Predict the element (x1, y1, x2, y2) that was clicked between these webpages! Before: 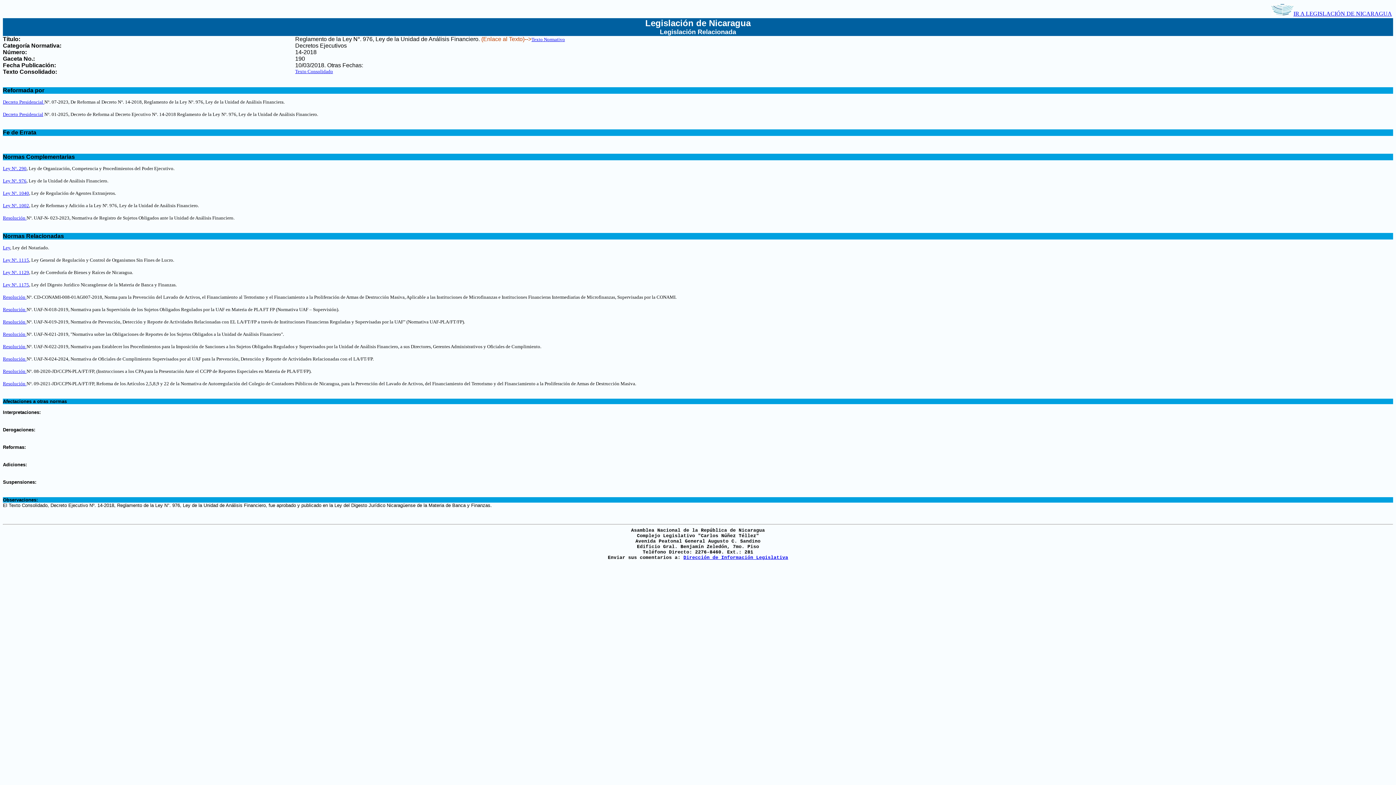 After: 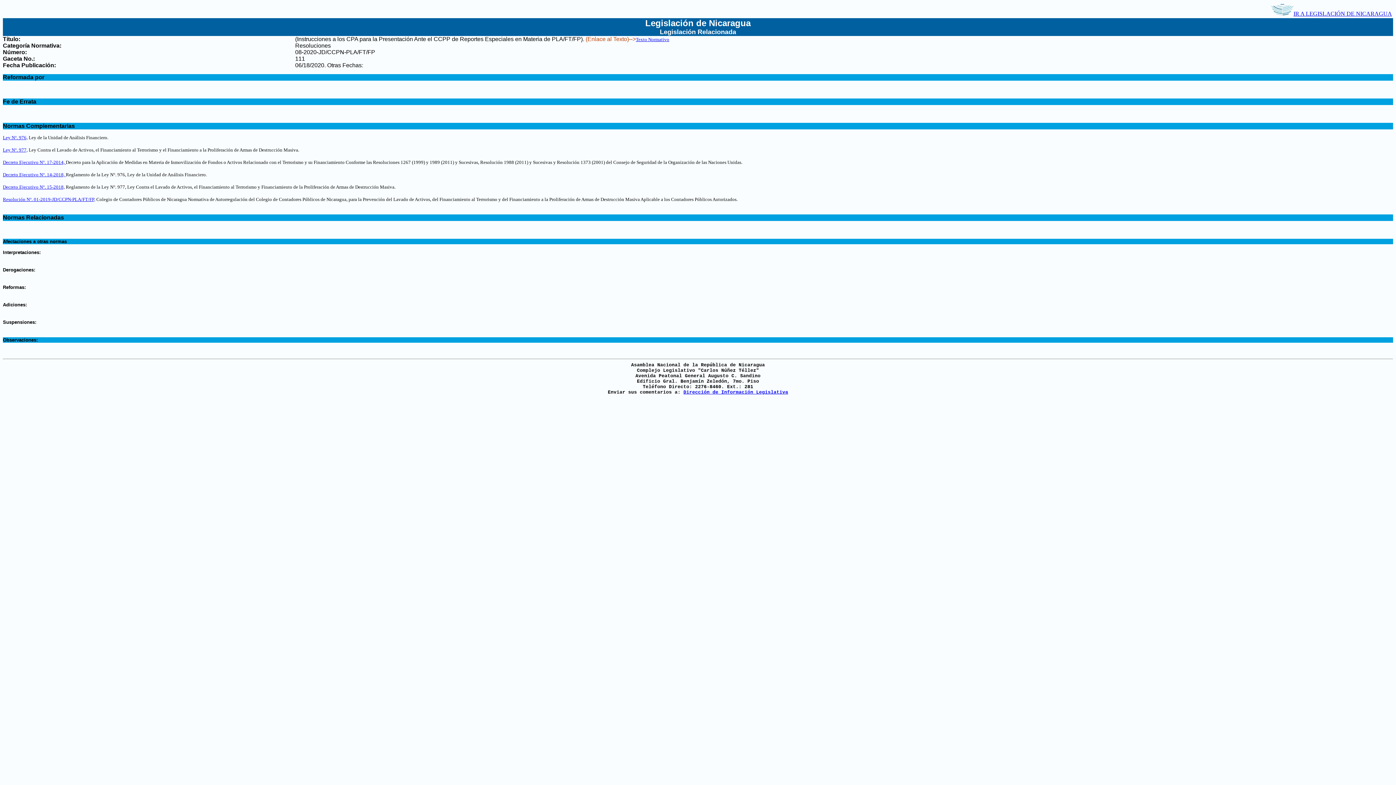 Action: bbox: (2, 368, 26, 374) label: Resolución 